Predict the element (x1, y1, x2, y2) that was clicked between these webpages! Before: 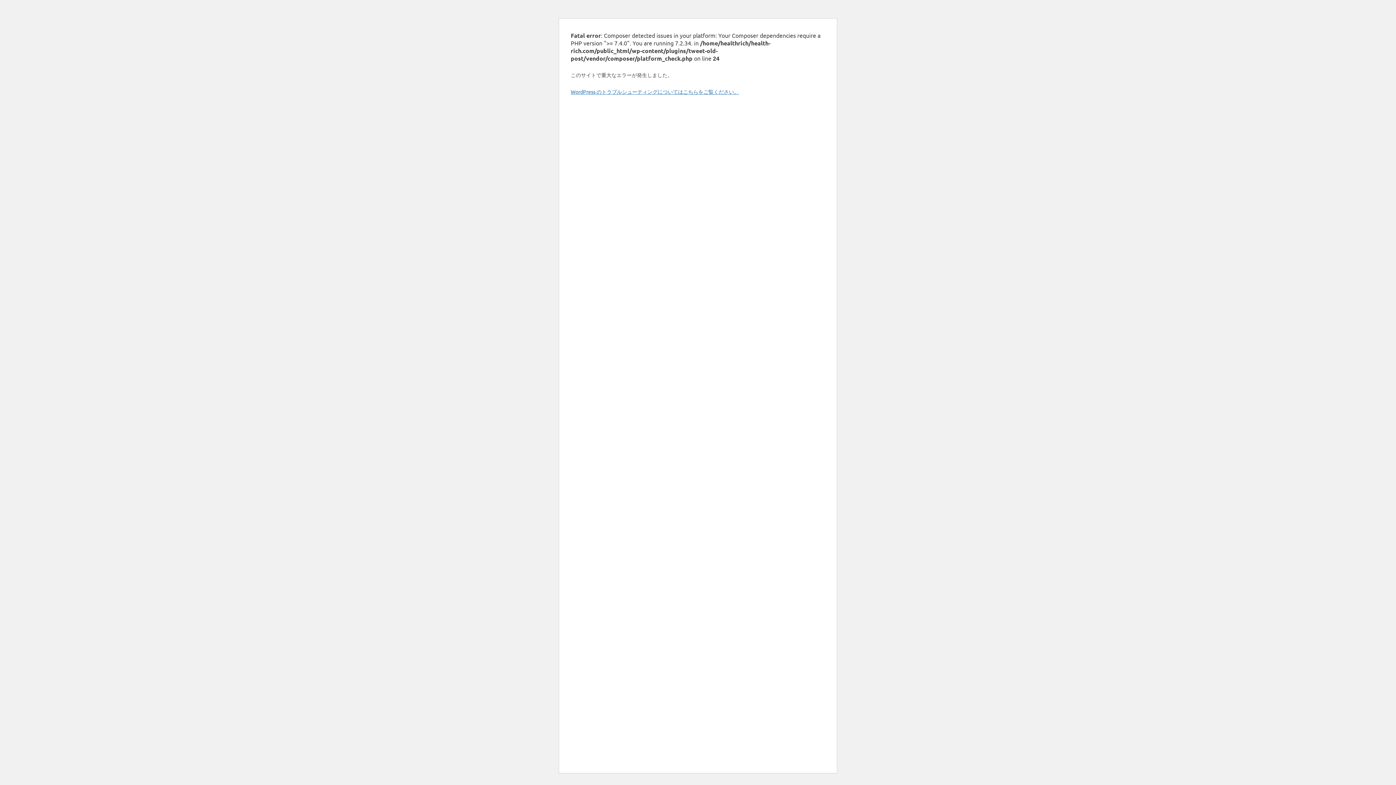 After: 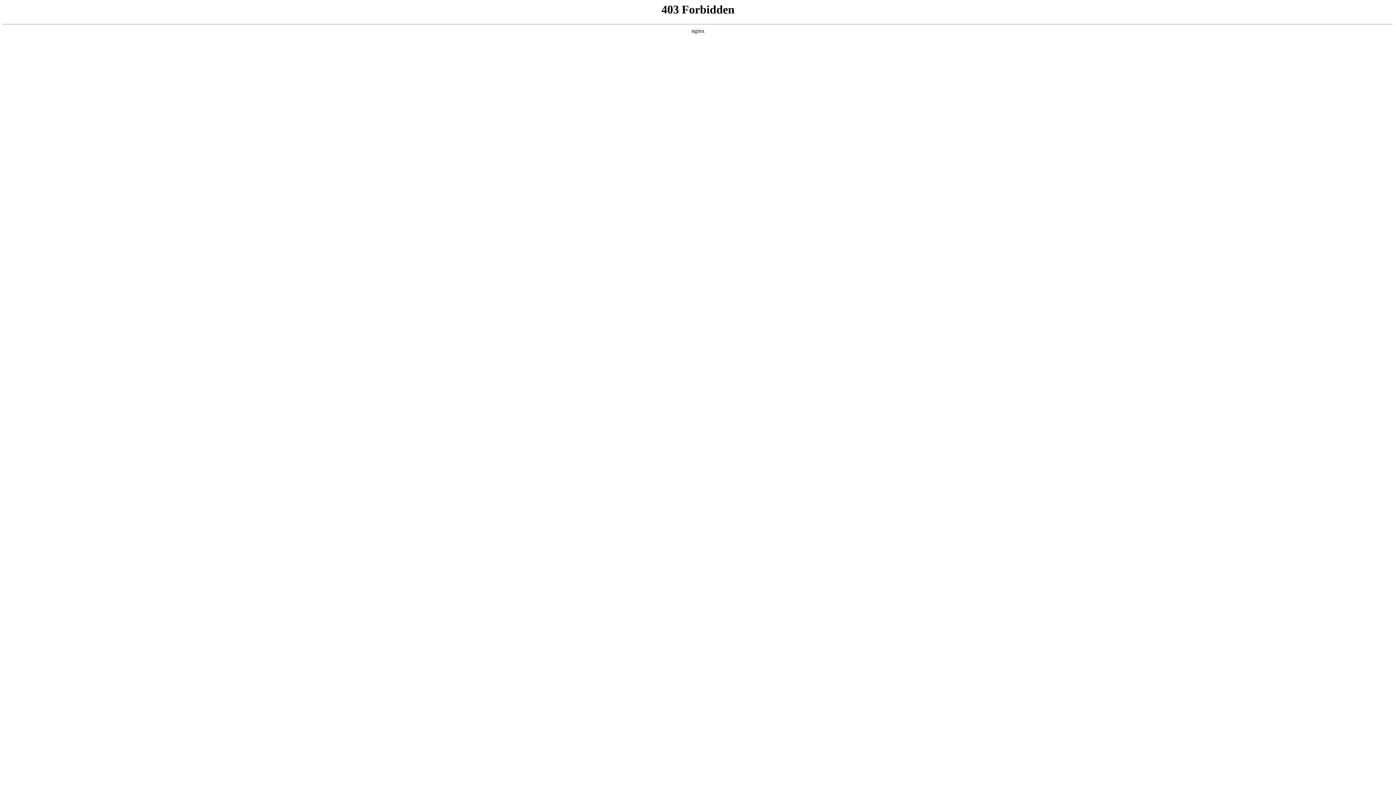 Action: label: WordPress のトラブルシューティングについてはこちらをご覧ください。 bbox: (570, 88, 739, 94)